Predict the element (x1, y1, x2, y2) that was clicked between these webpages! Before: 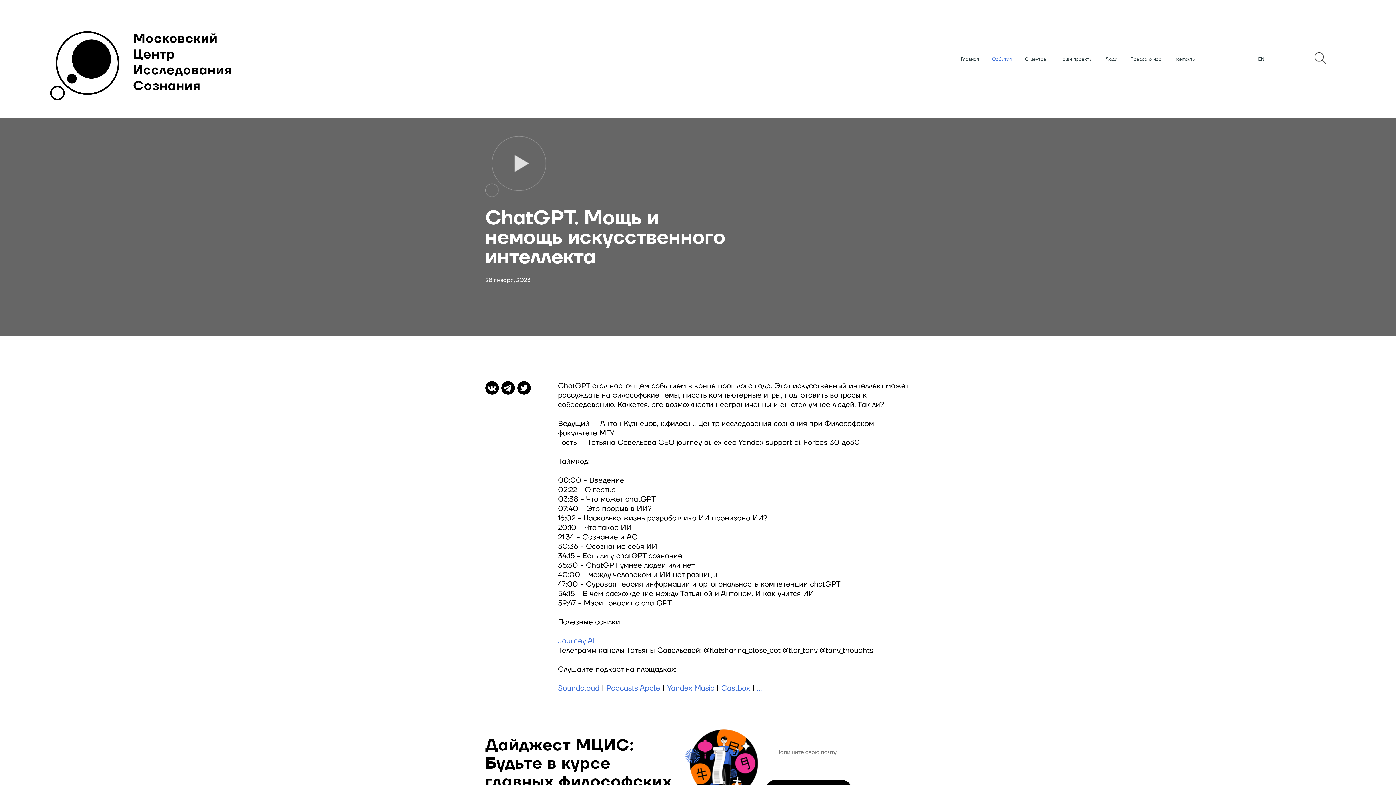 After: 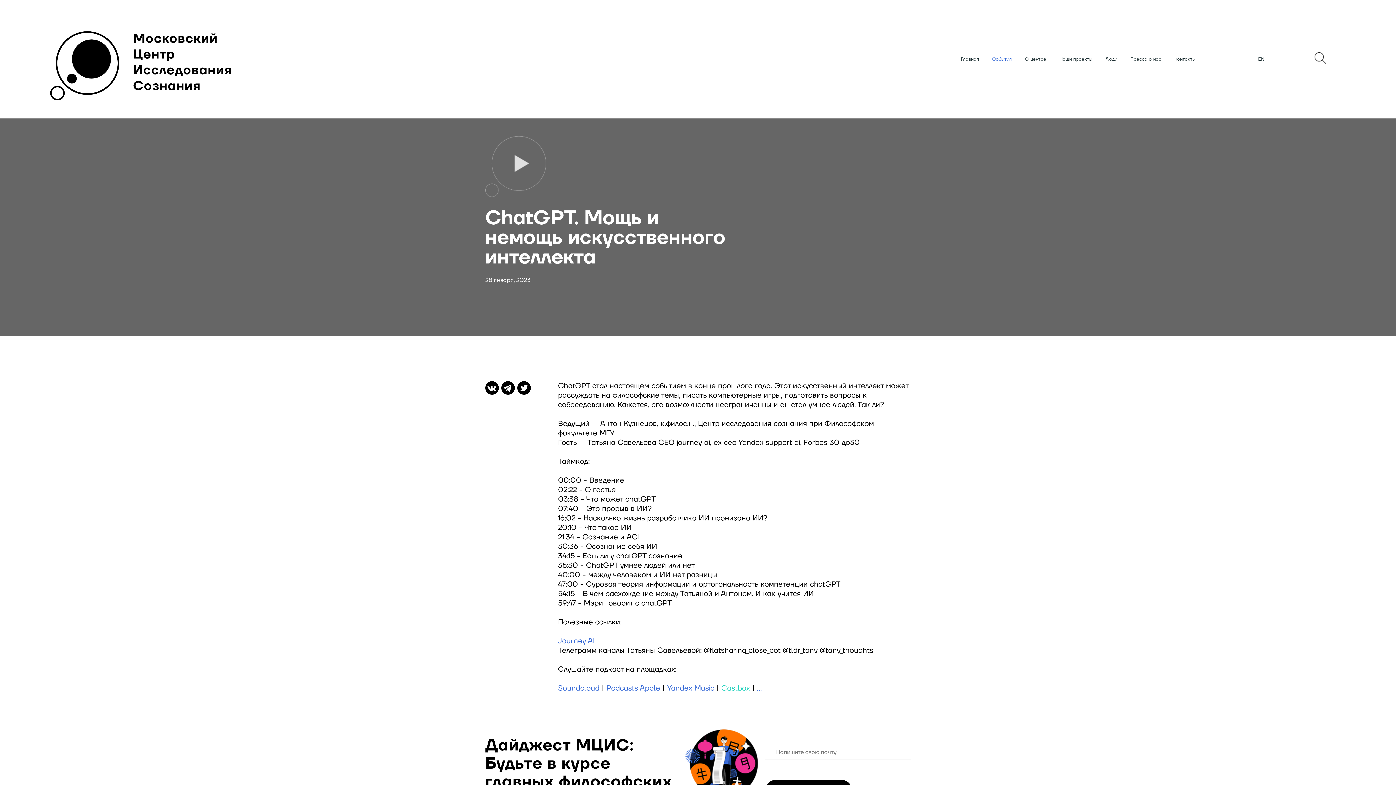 Action: bbox: (721, 684, 750, 693) label: Castbox